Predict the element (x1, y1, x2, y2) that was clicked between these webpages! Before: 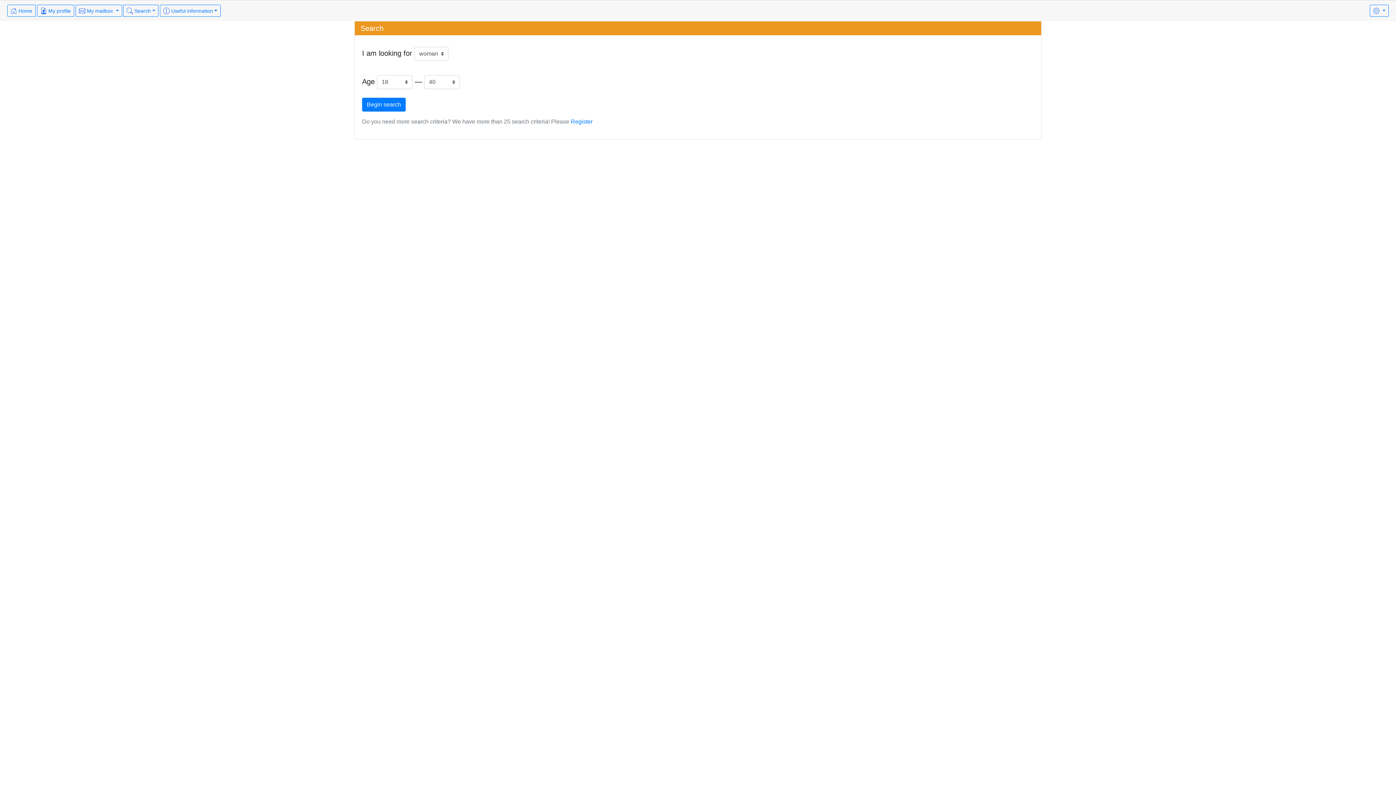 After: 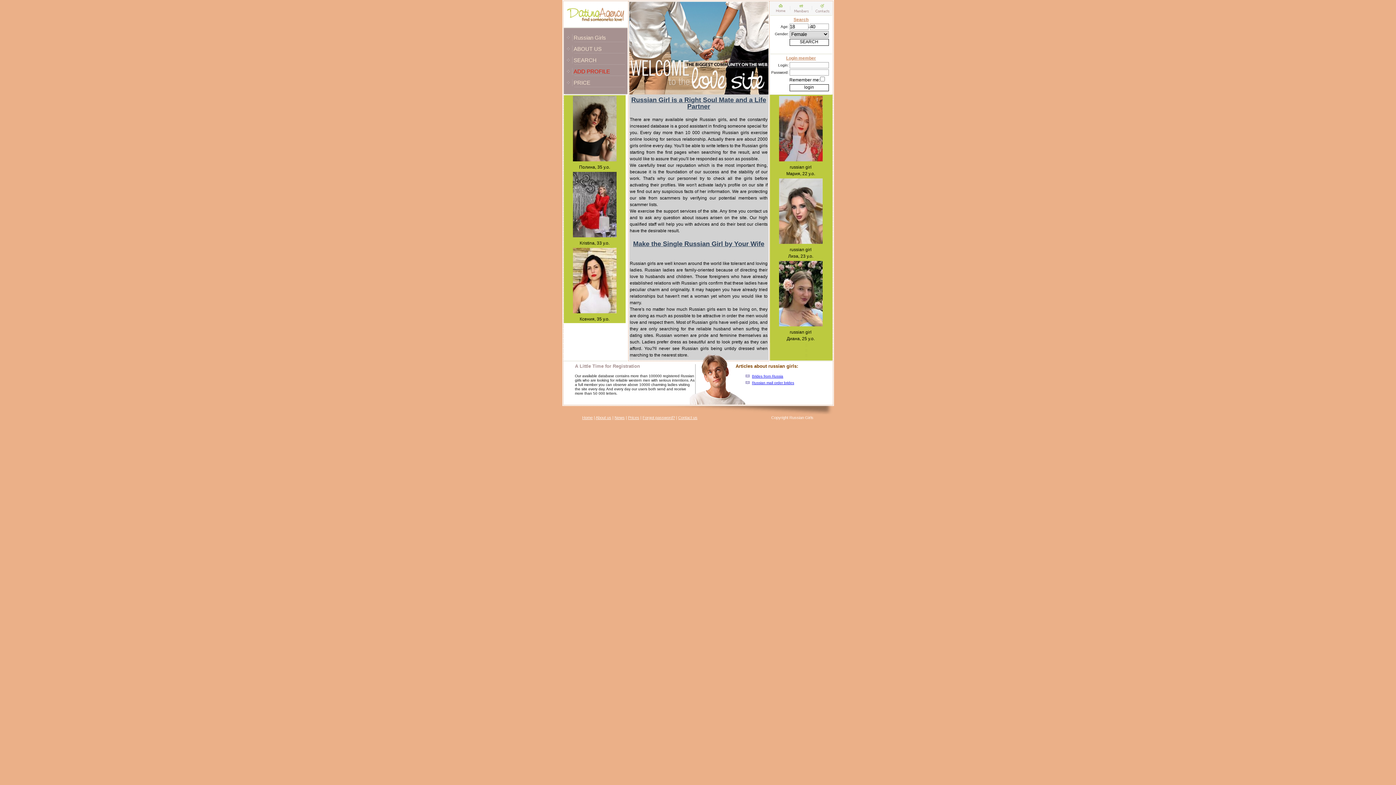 Action: bbox: (7, 4, 35, 16) label:  Home